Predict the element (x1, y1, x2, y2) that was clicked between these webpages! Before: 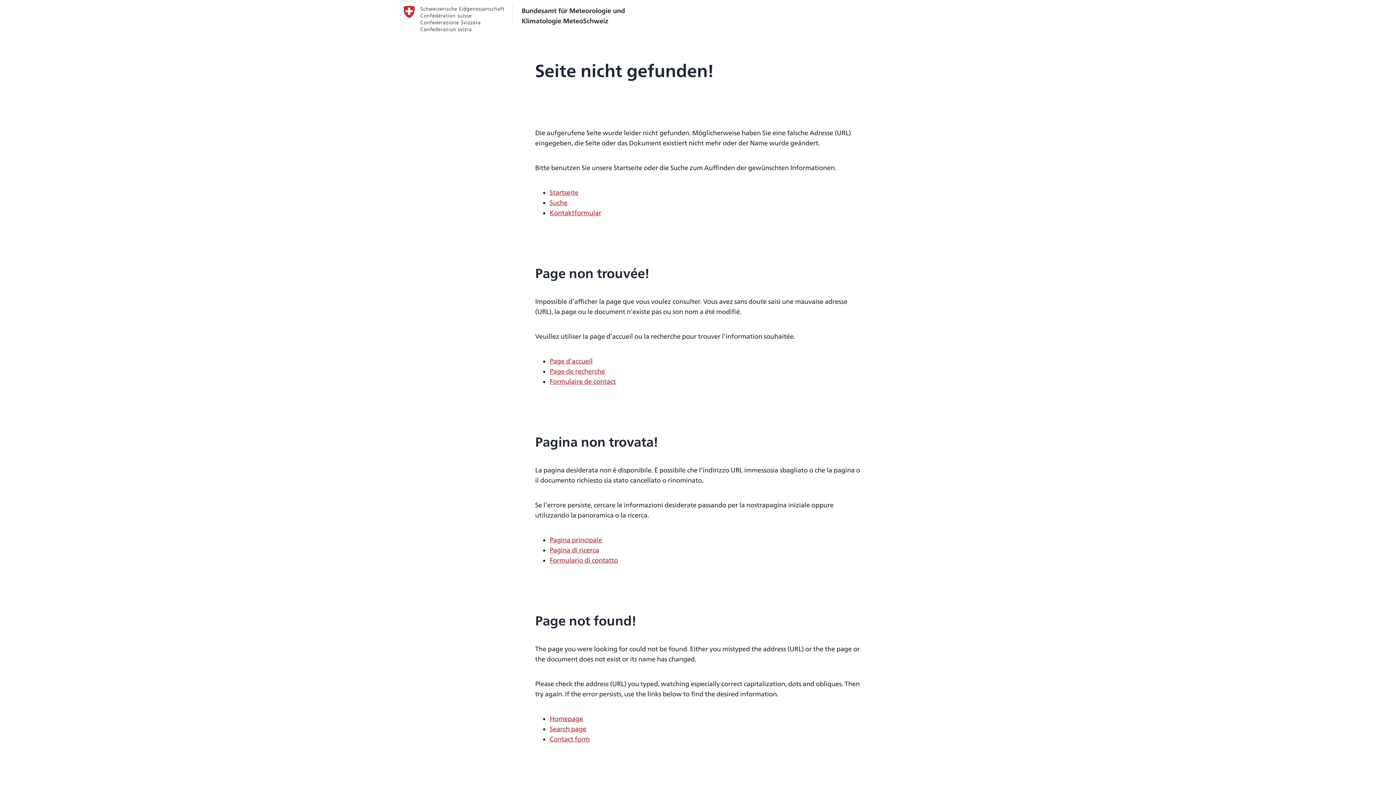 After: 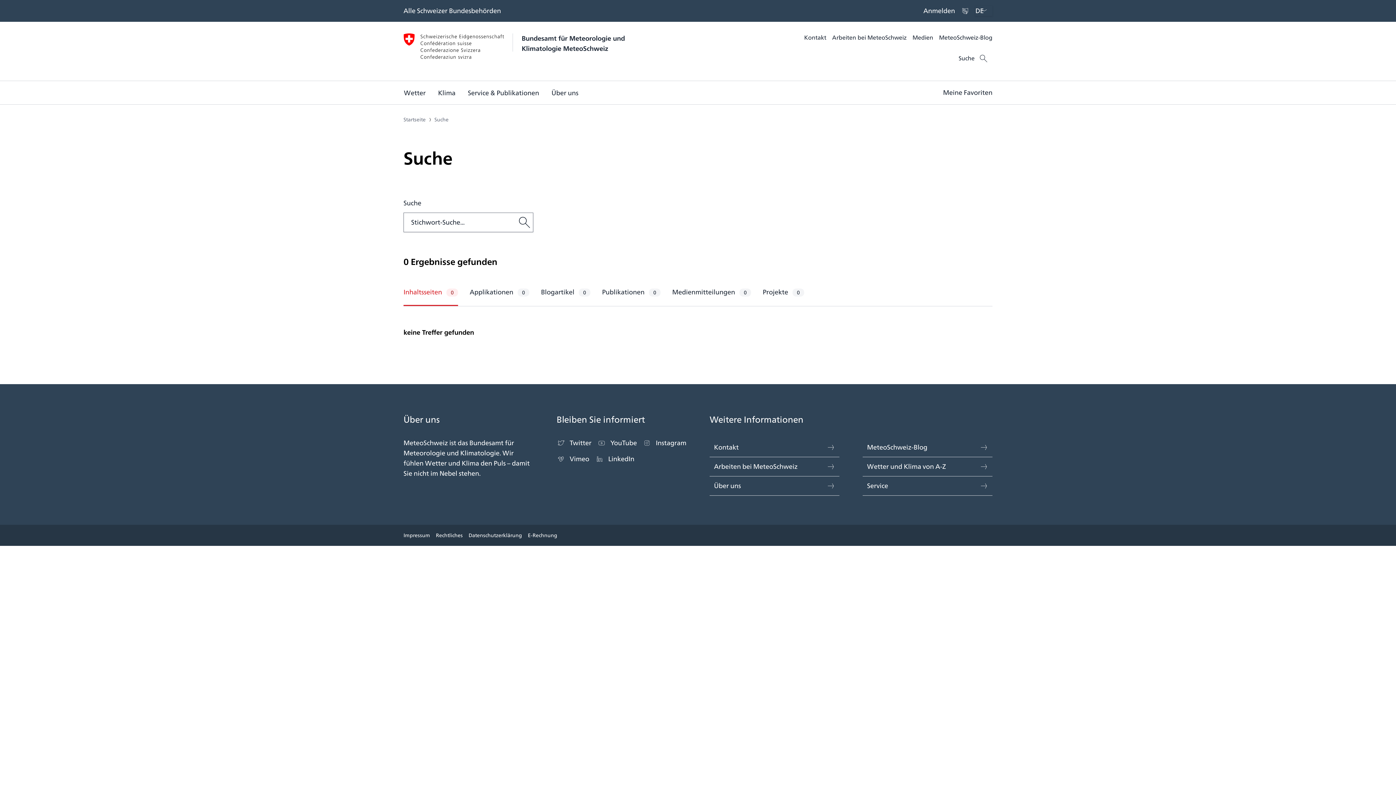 Action: bbox: (549, 197, 567, 208) label: Suche